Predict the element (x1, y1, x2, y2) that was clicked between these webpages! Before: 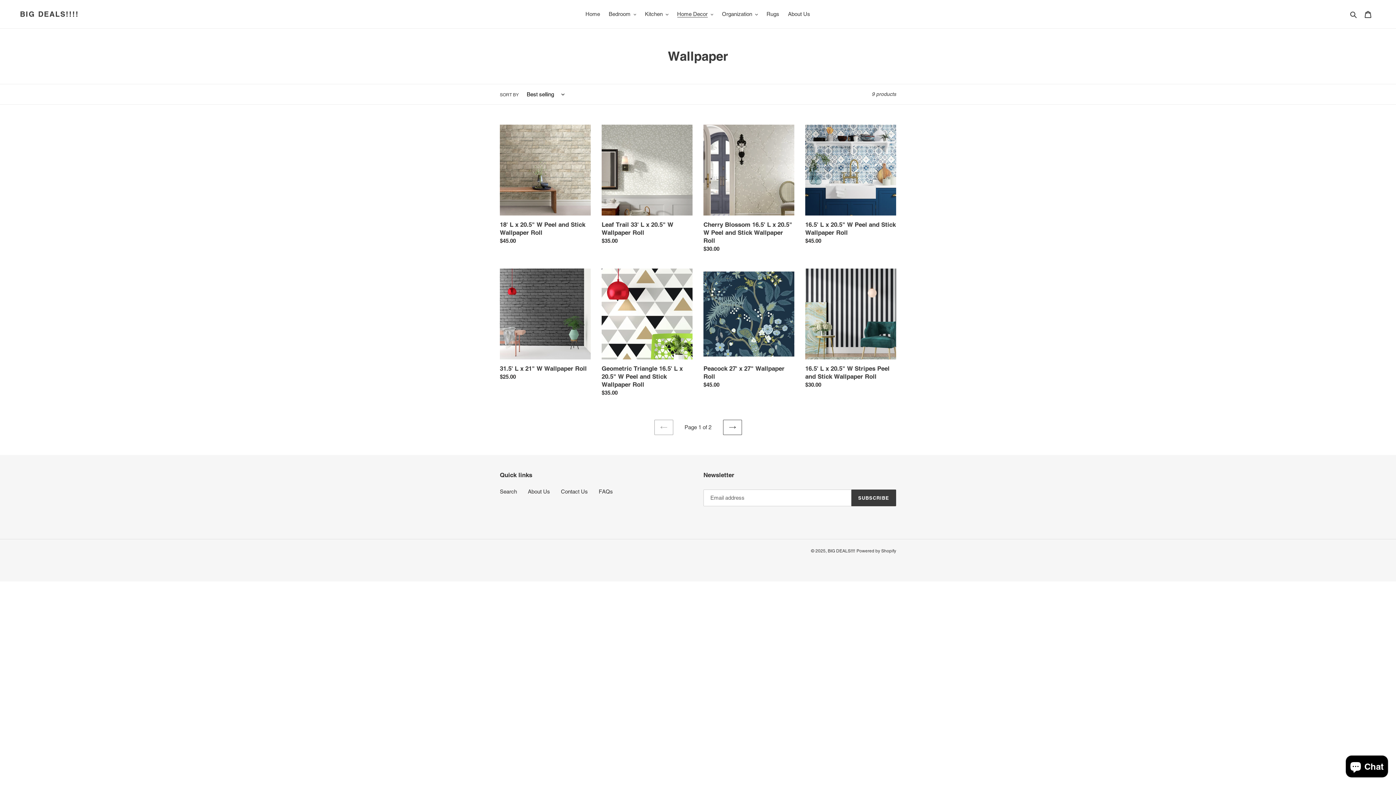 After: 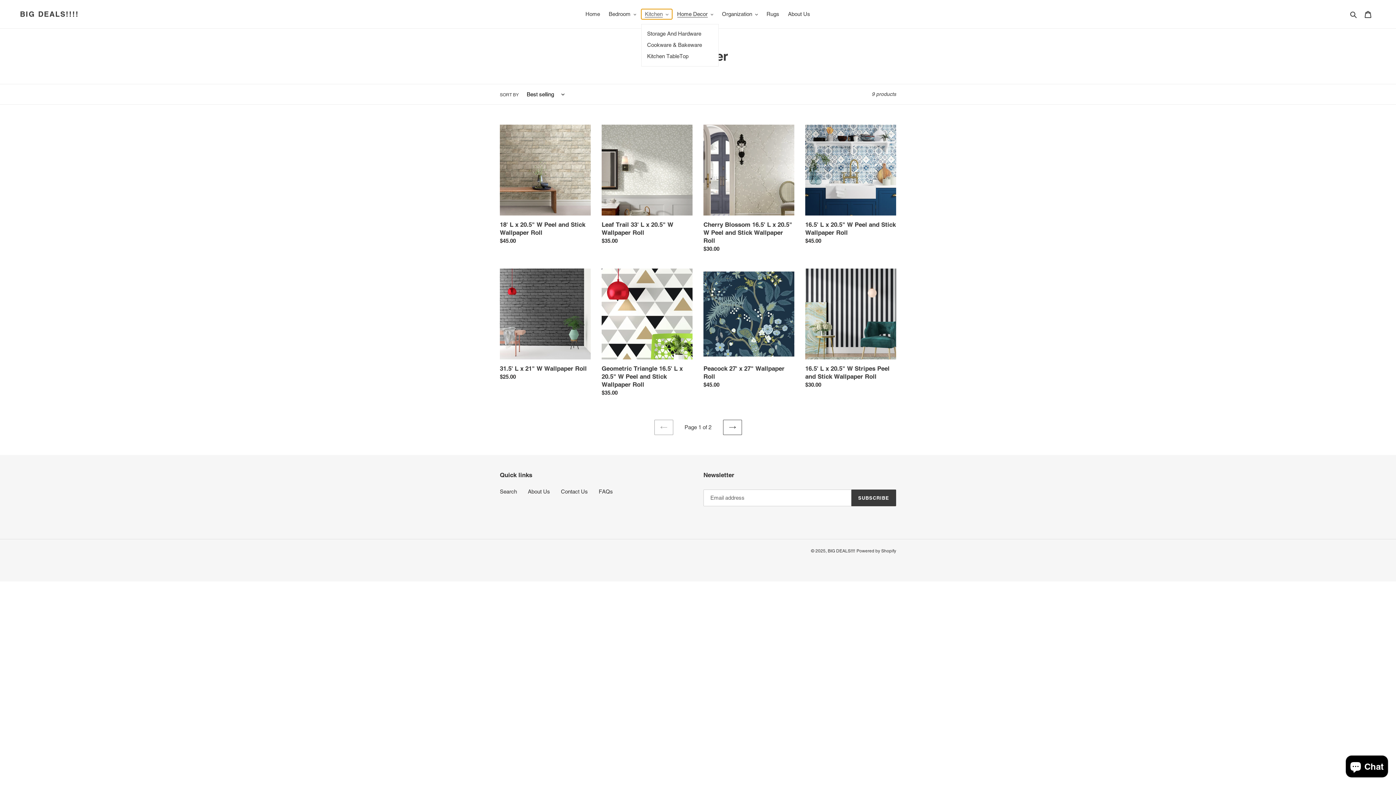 Action: bbox: (641, 9, 672, 19) label: Kitchen